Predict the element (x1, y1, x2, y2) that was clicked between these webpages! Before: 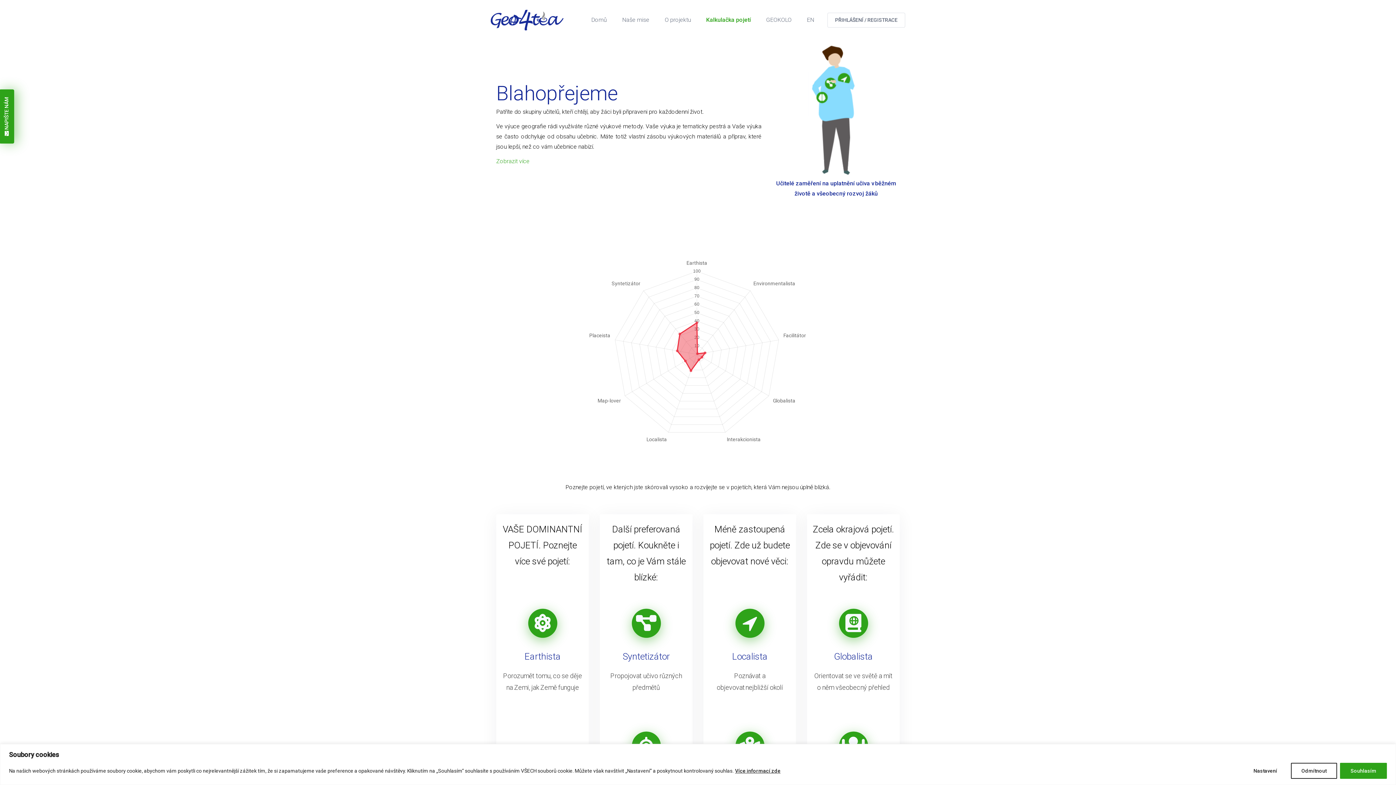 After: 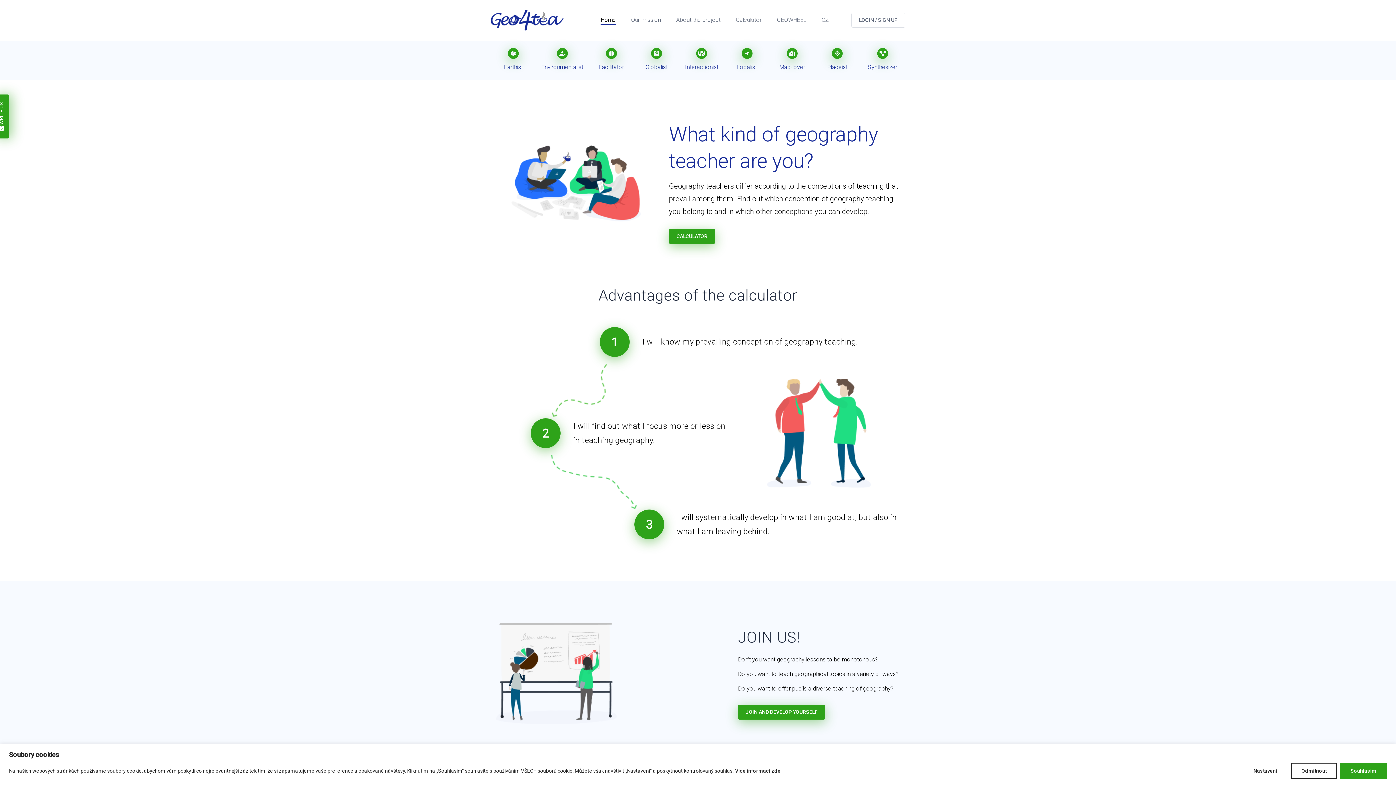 Action: label: EN bbox: (807, 16, 814, 23)